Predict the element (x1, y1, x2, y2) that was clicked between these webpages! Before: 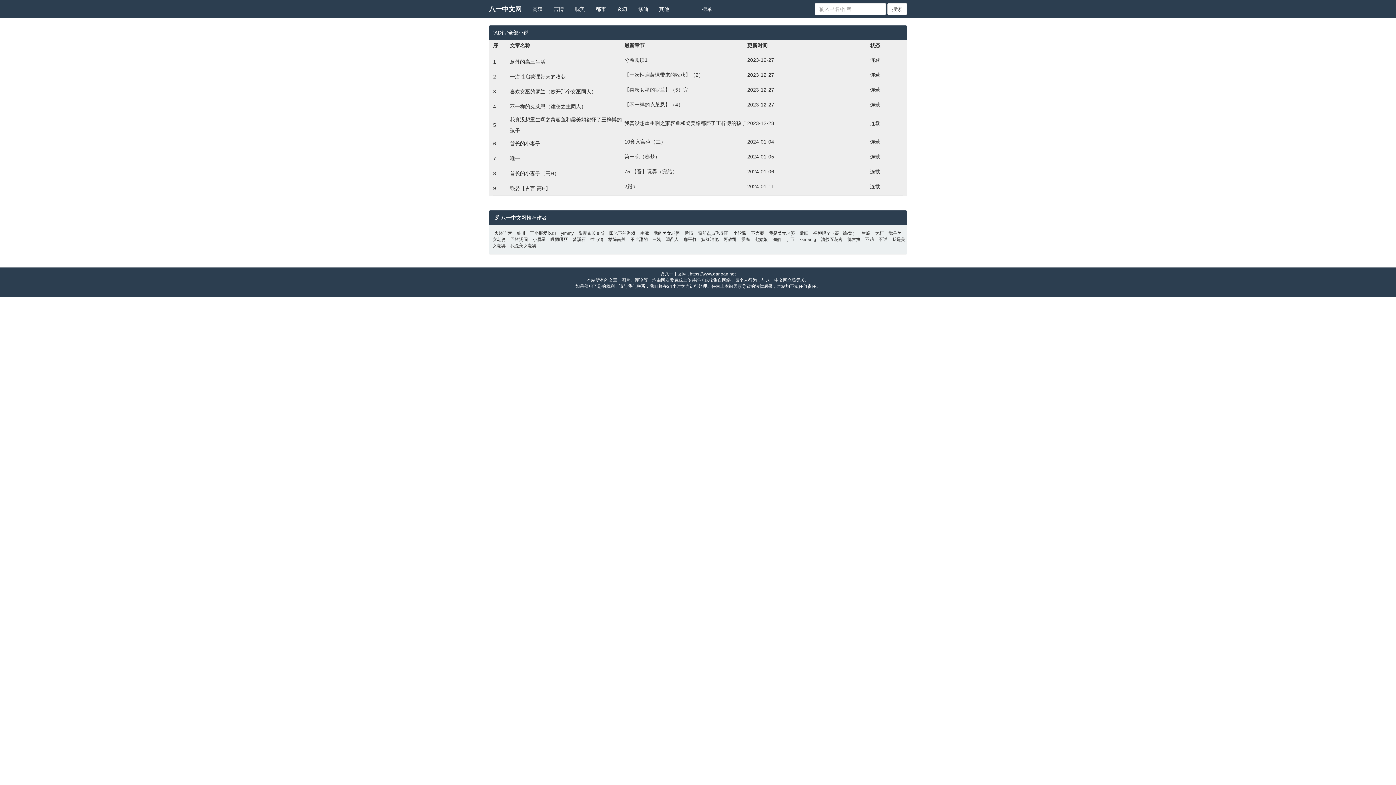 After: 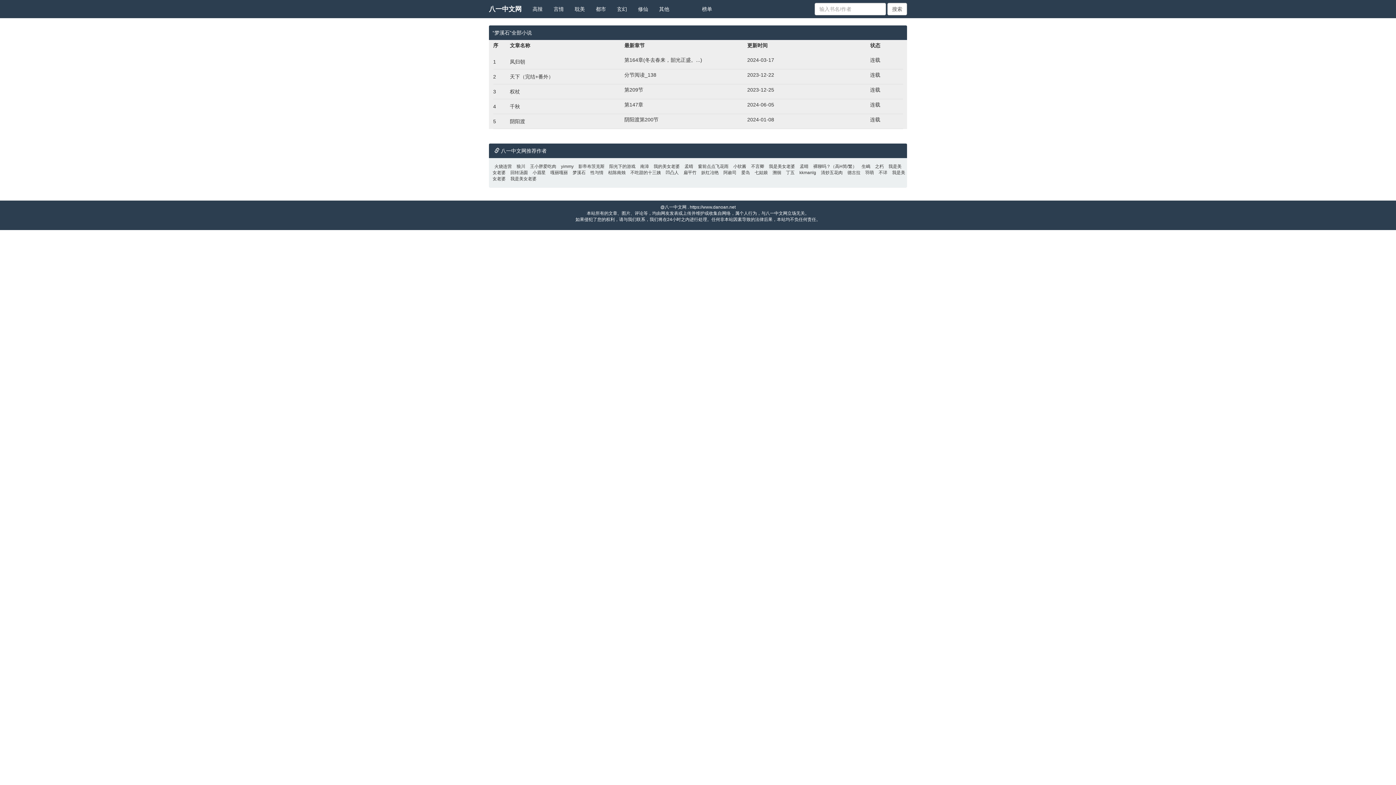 Action: bbox: (570, 237, 587, 242) label: 梦溪石